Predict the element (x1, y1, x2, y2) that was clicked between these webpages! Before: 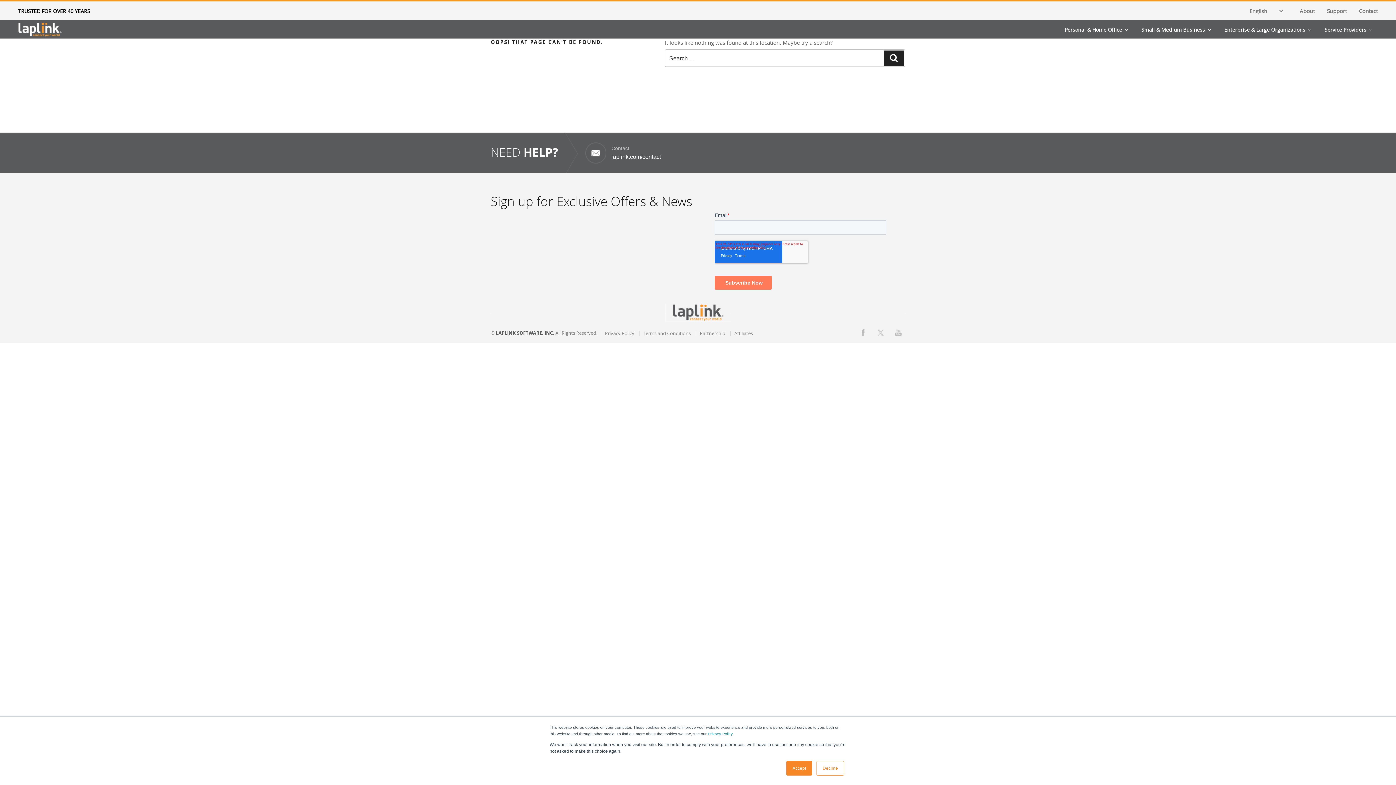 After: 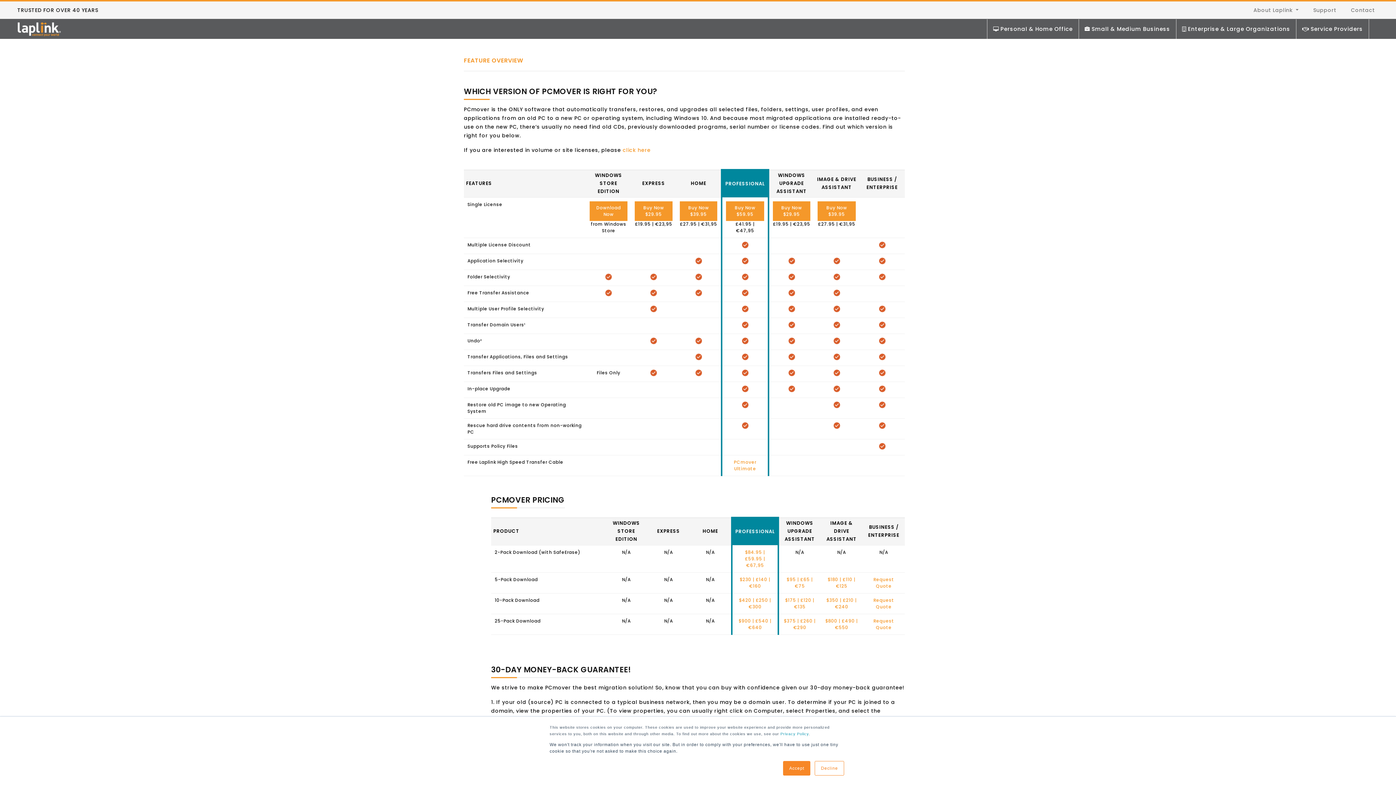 Action: label: Personal & Home Office bbox: (1058, 20, 1133, 38)